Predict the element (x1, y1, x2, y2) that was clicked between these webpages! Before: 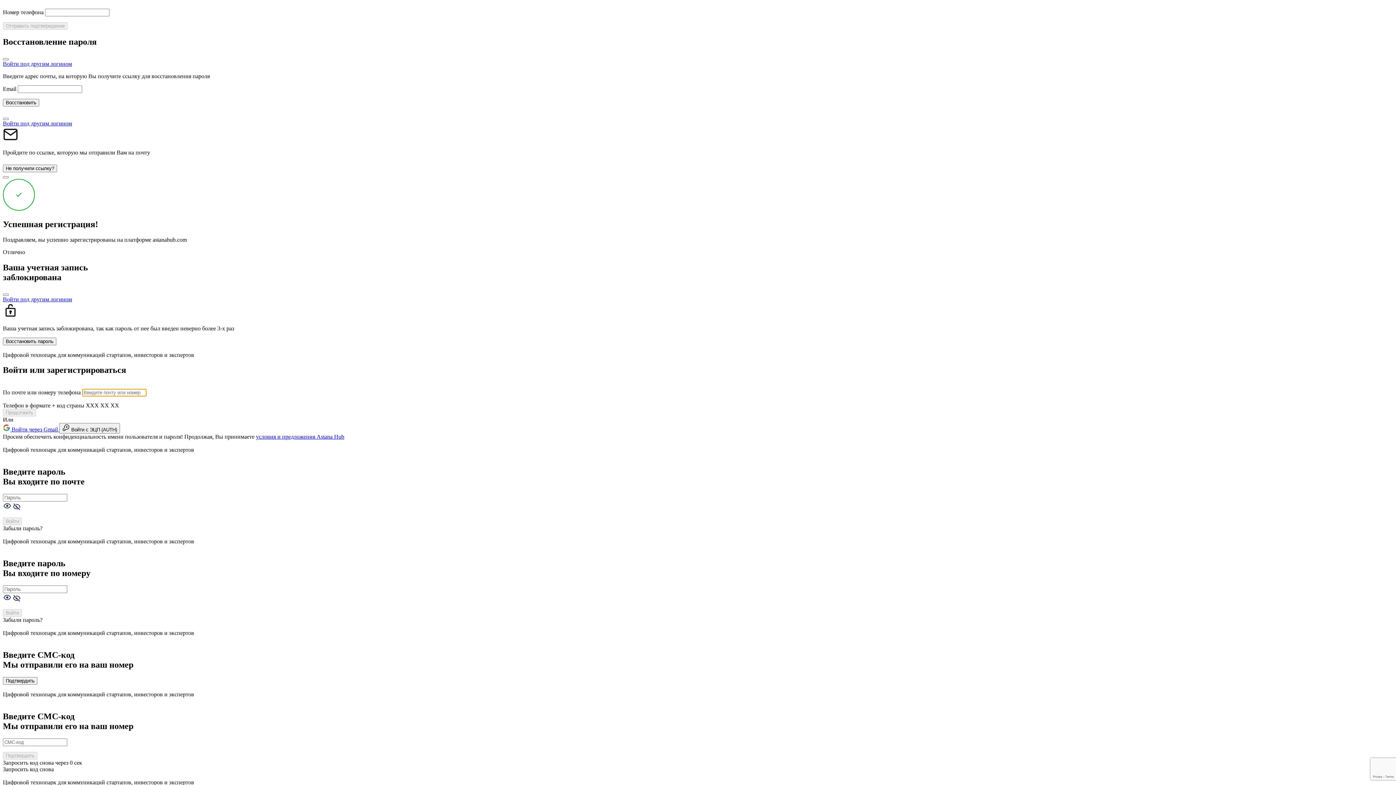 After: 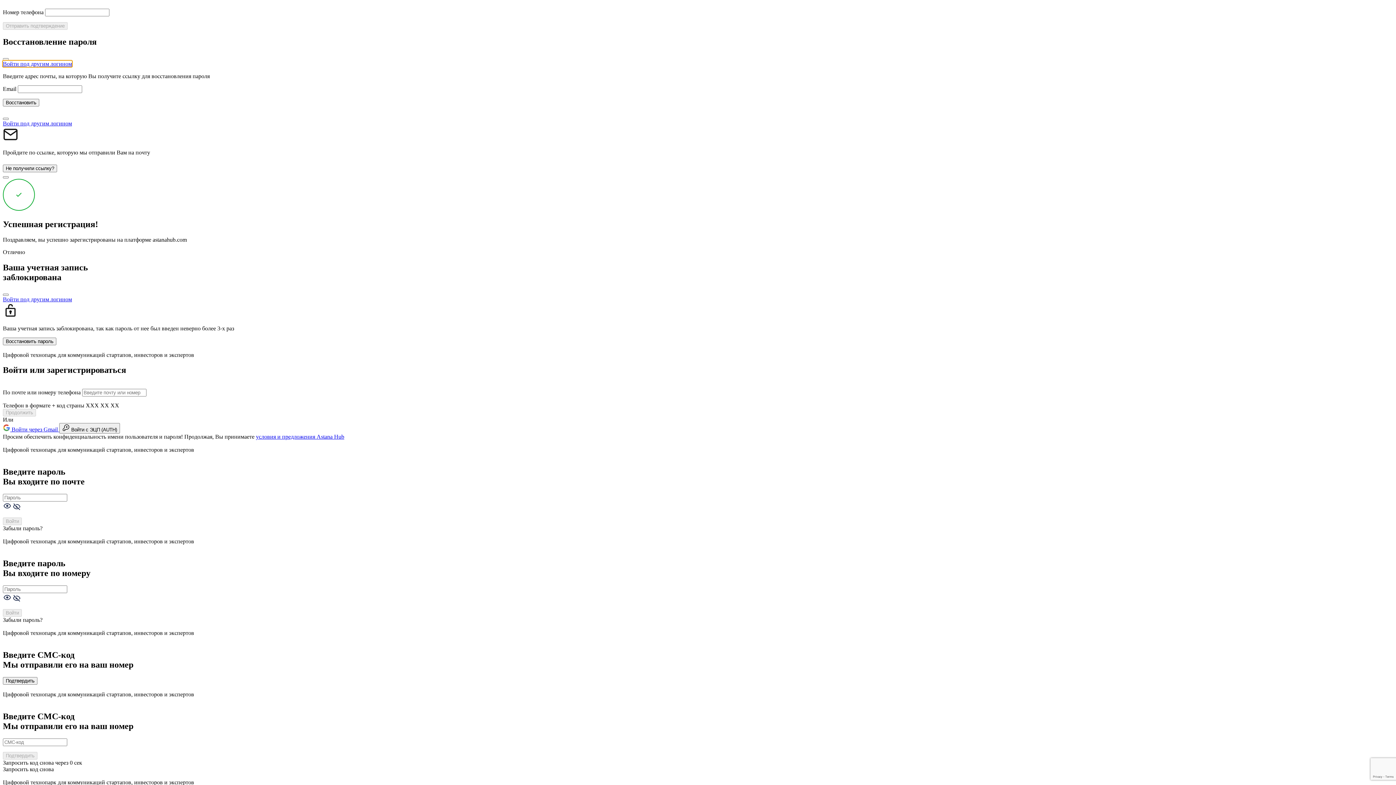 Action: bbox: (2, 60, 72, 66) label: Войти под другим логином